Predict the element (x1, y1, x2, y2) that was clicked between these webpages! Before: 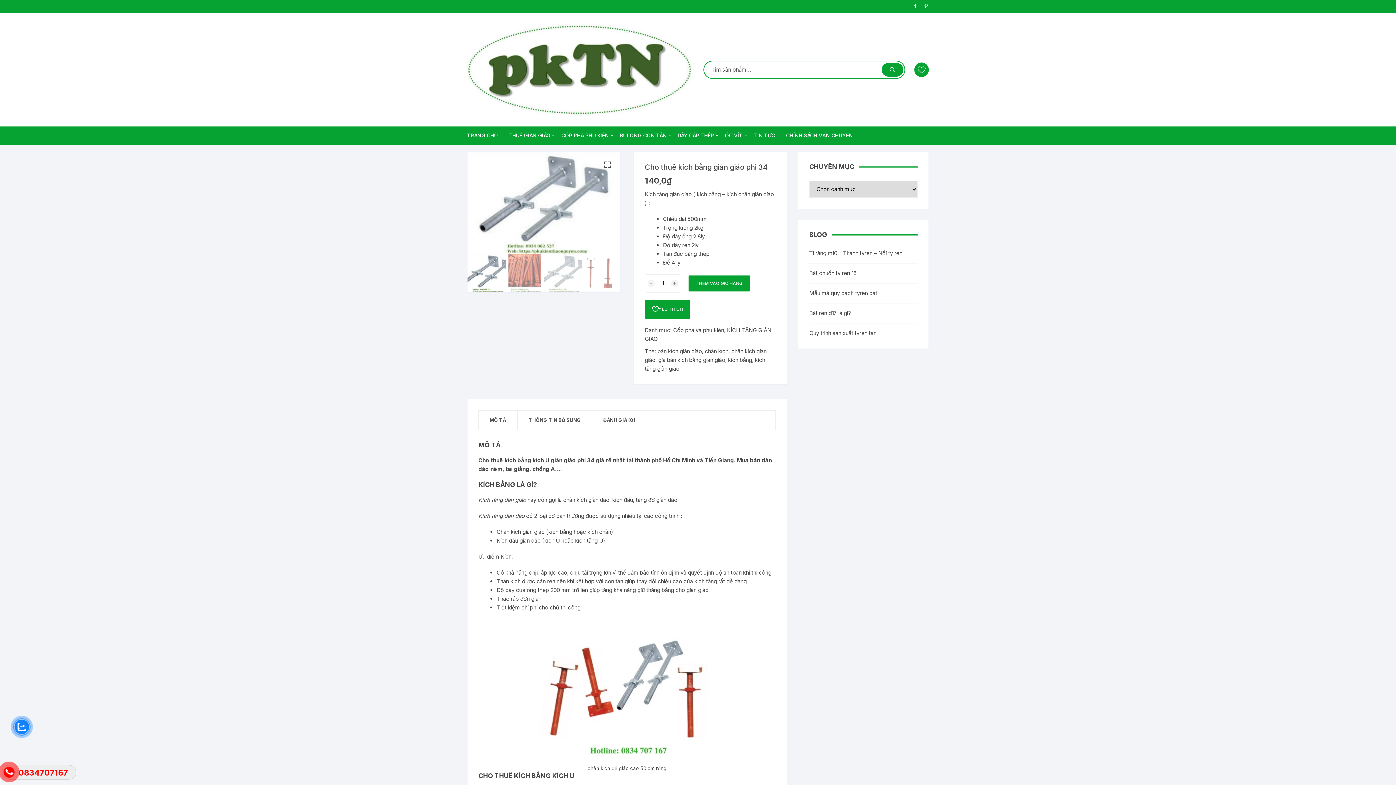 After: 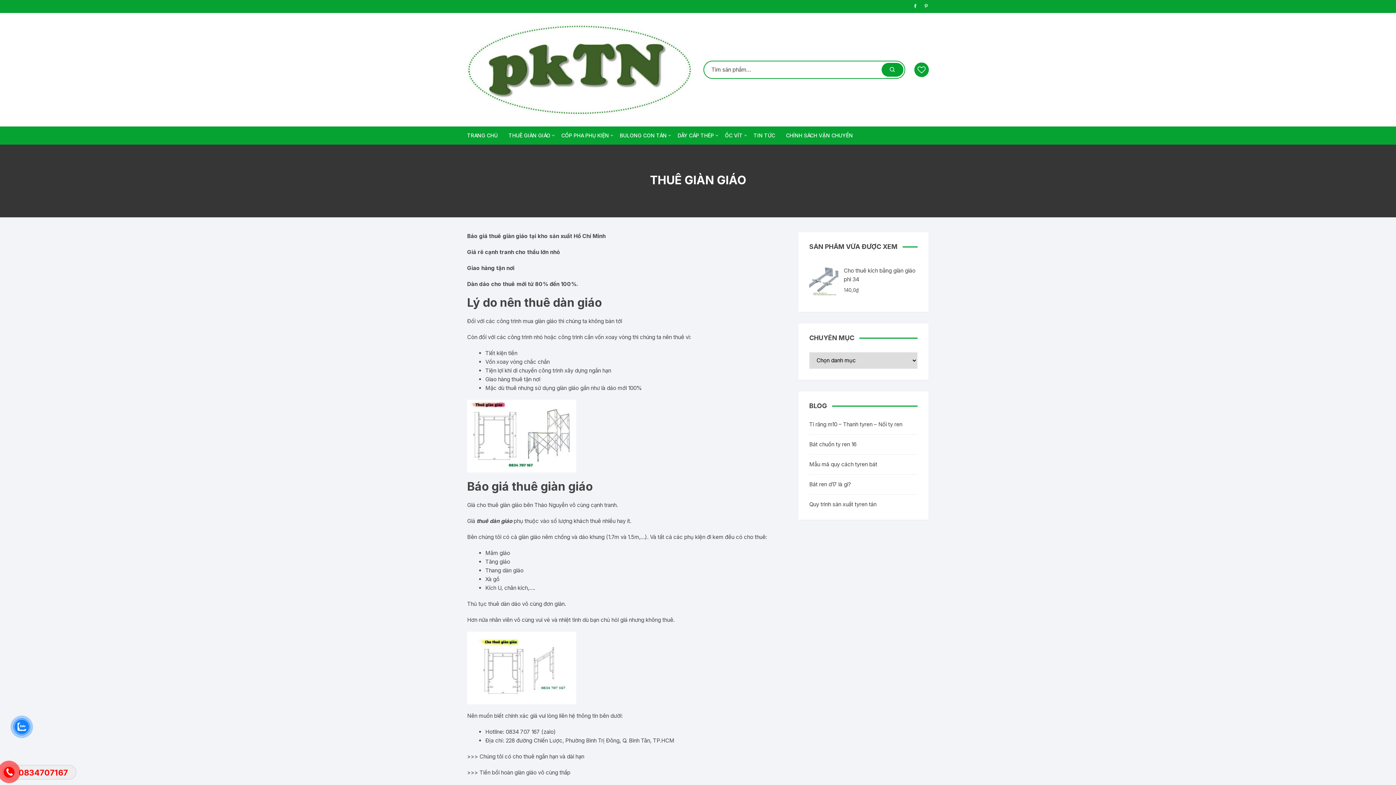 Action: label: THUÊ GIÀN GIÁO bbox: (503, 126, 556, 144)